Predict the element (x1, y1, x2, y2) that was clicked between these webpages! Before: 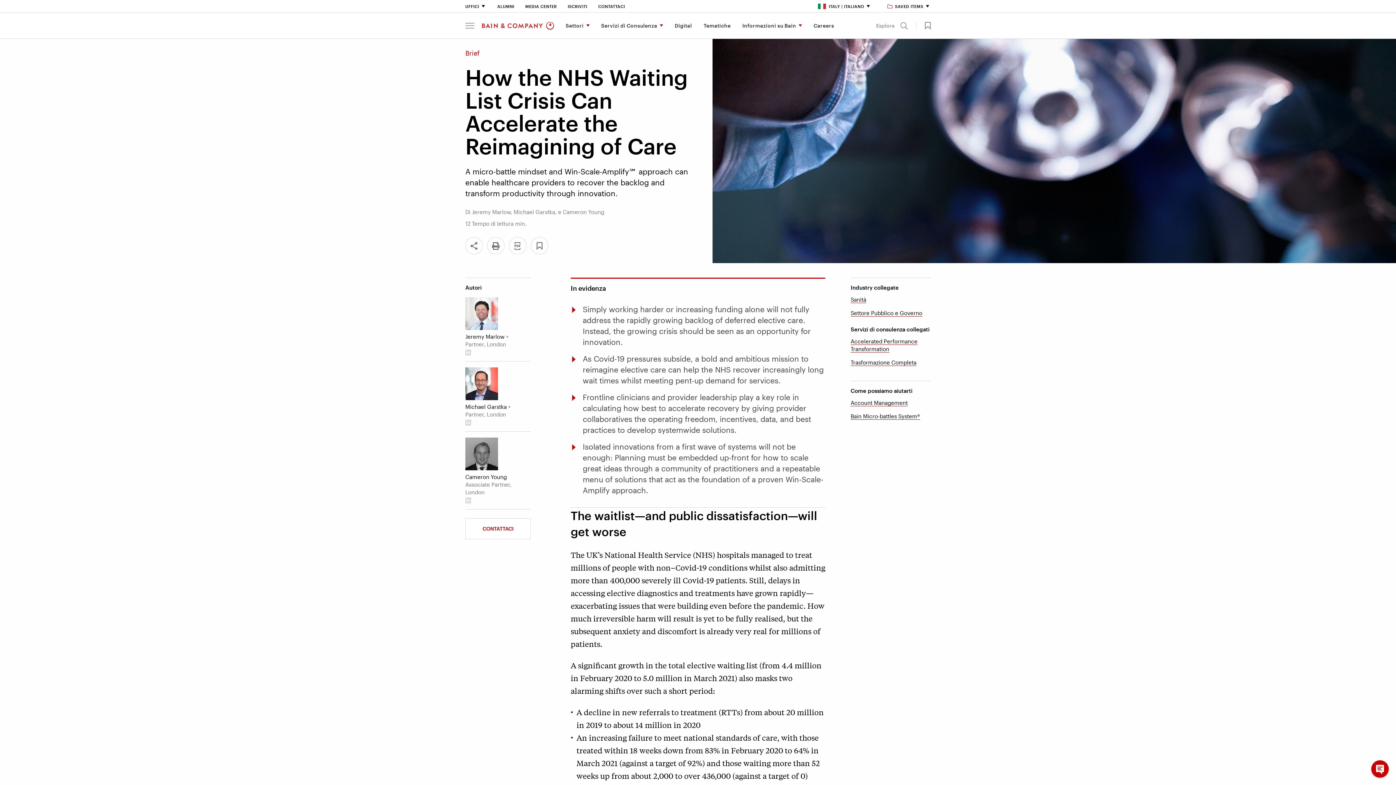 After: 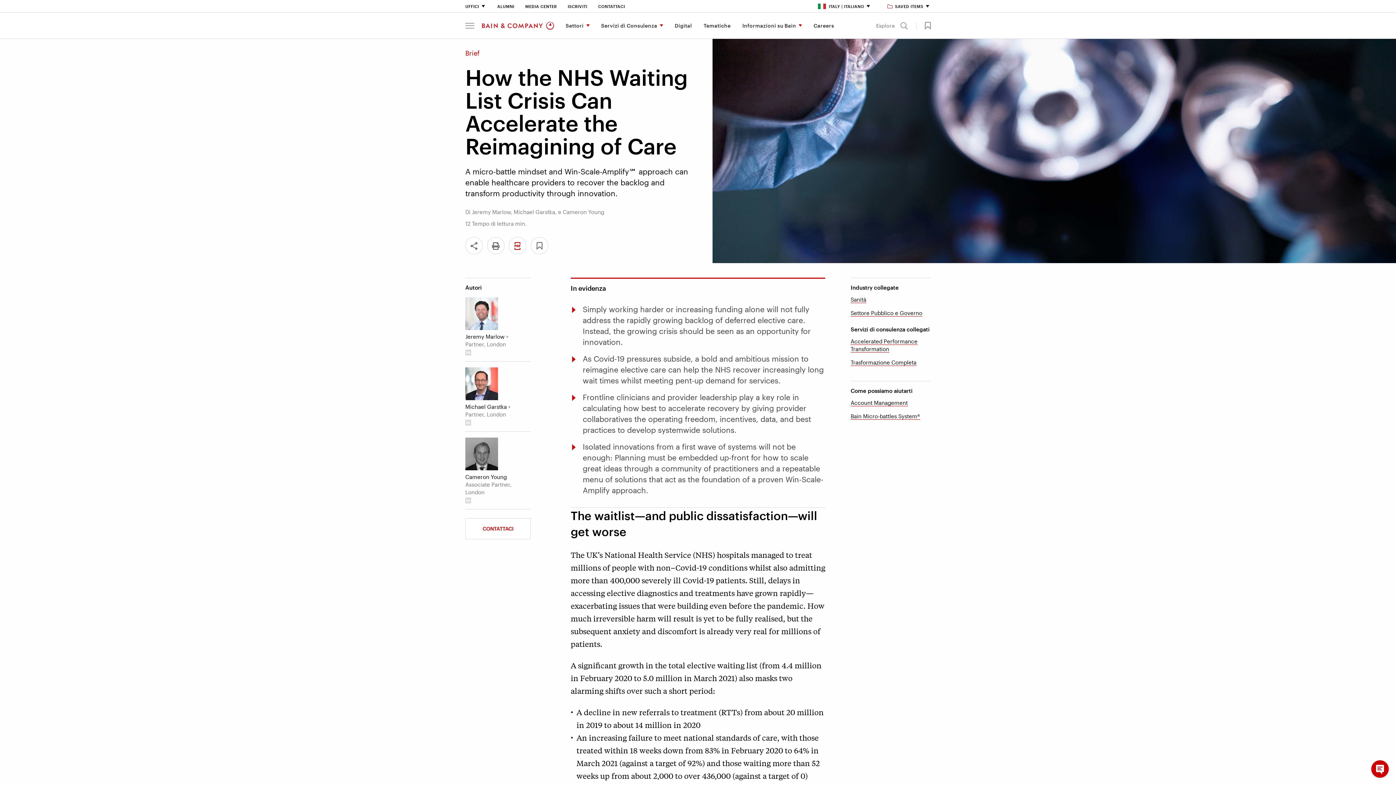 Action: bbox: (509, 237, 526, 254)